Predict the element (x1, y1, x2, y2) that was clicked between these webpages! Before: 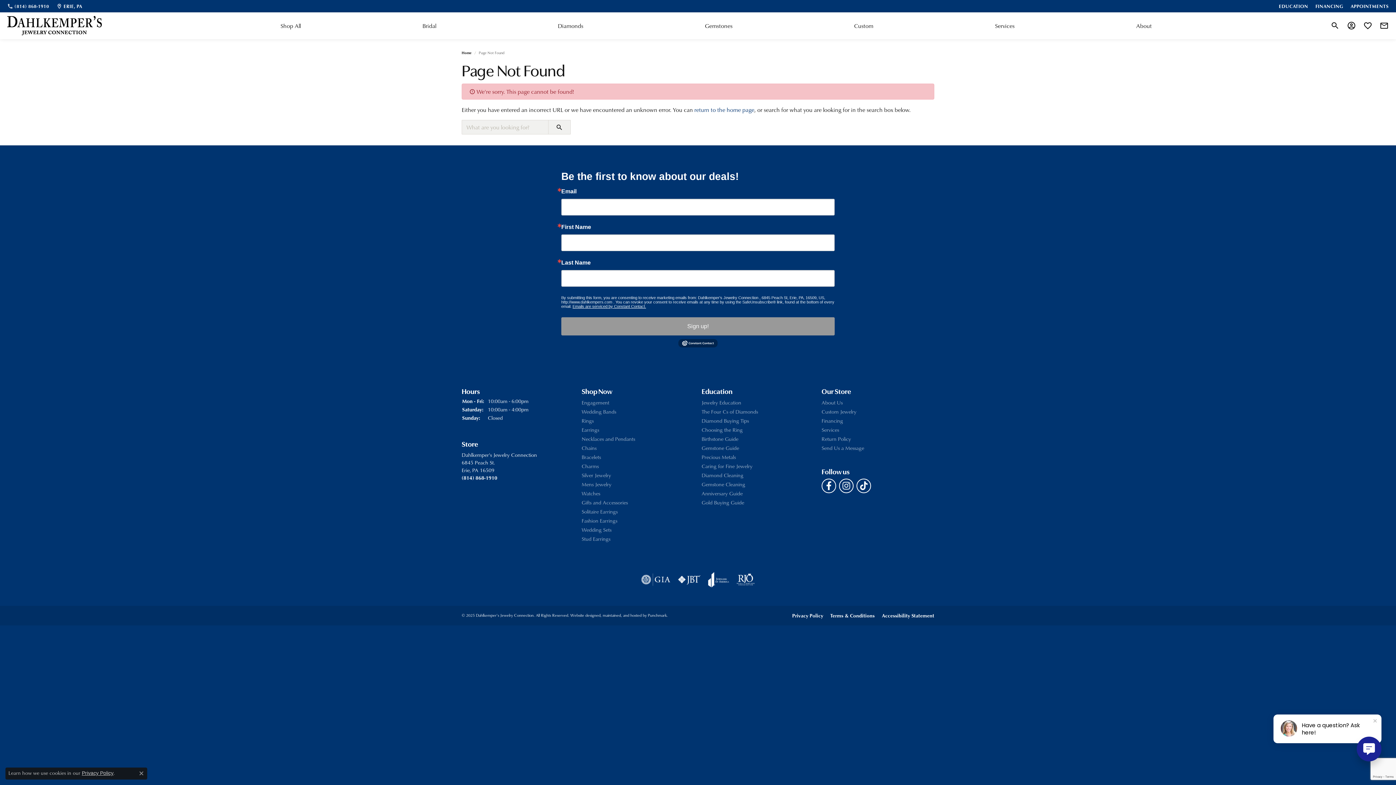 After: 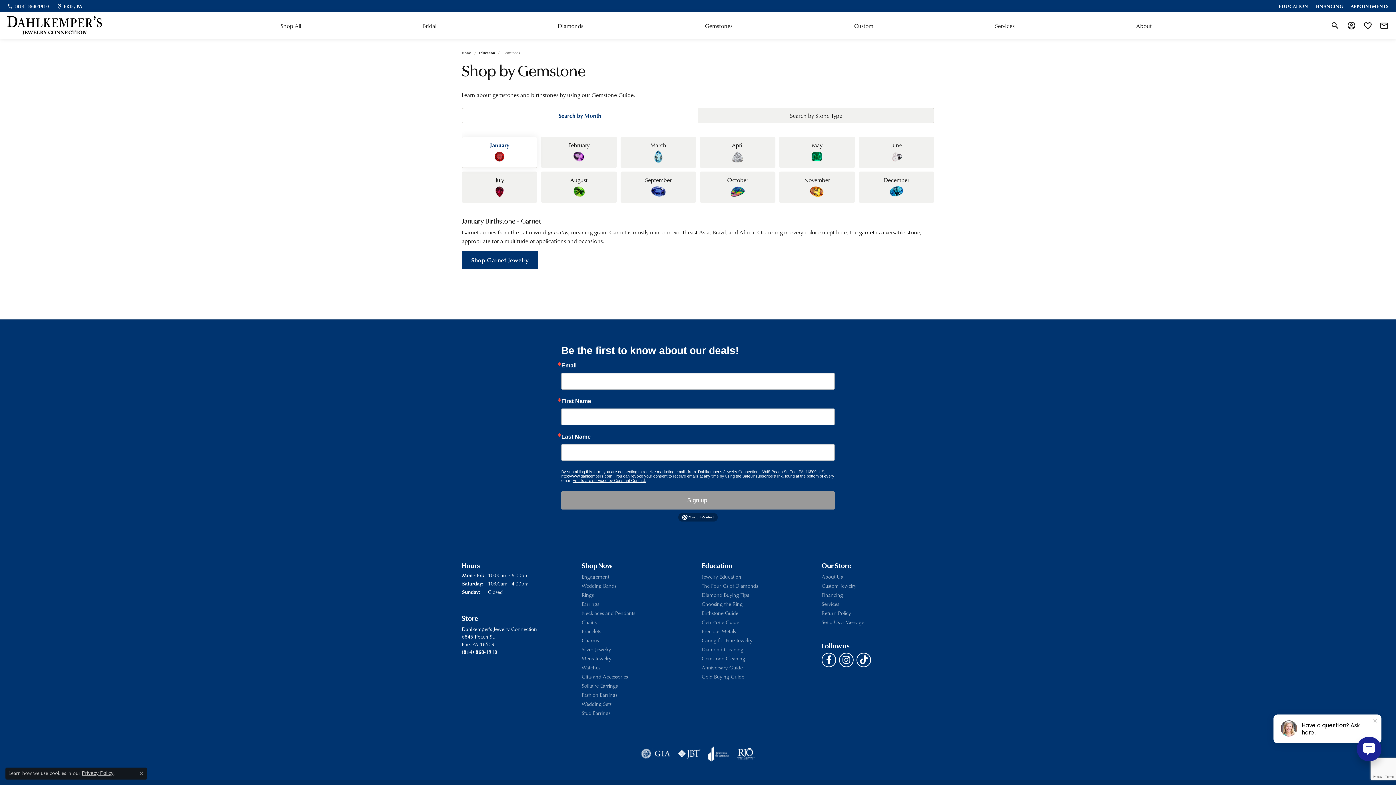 Action: bbox: (701, 12, 736, 39) label: Gemstones